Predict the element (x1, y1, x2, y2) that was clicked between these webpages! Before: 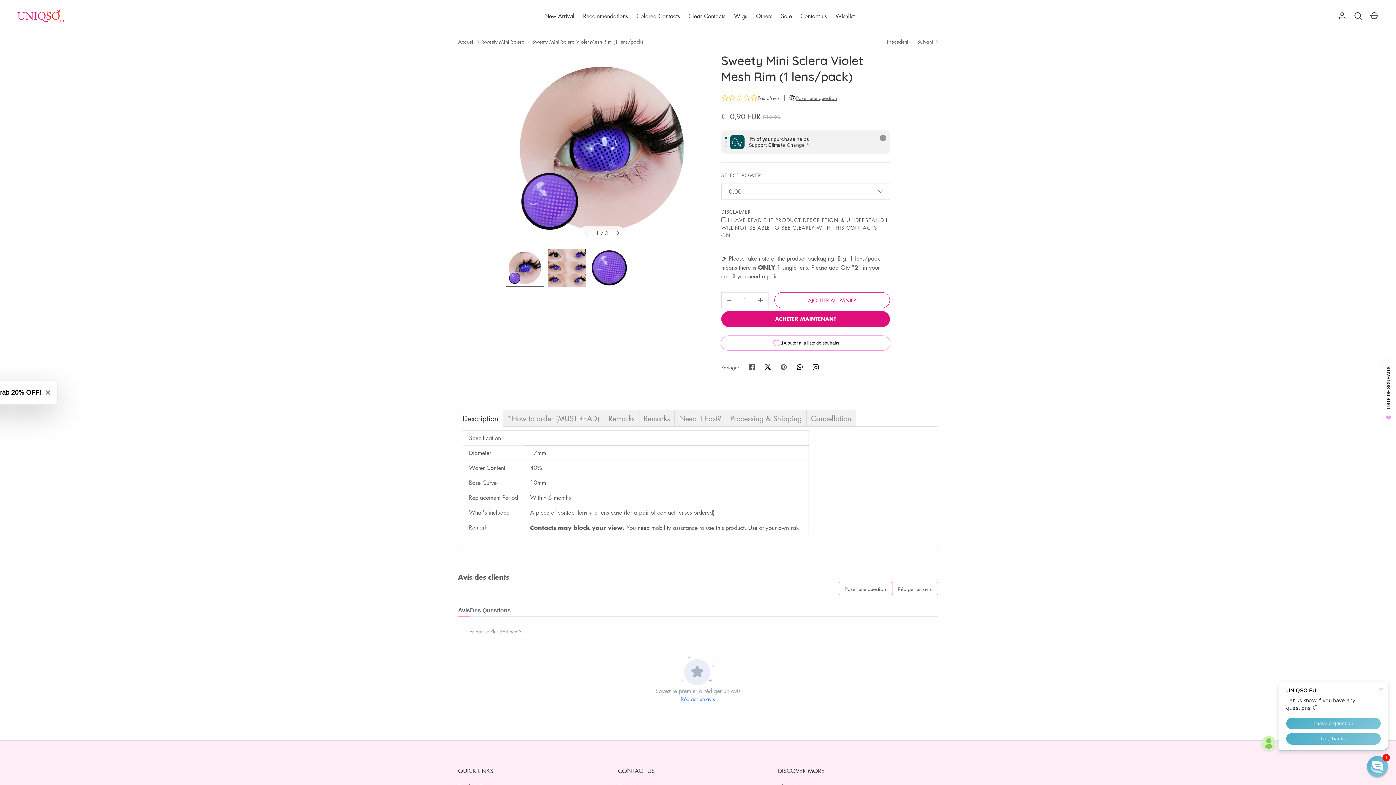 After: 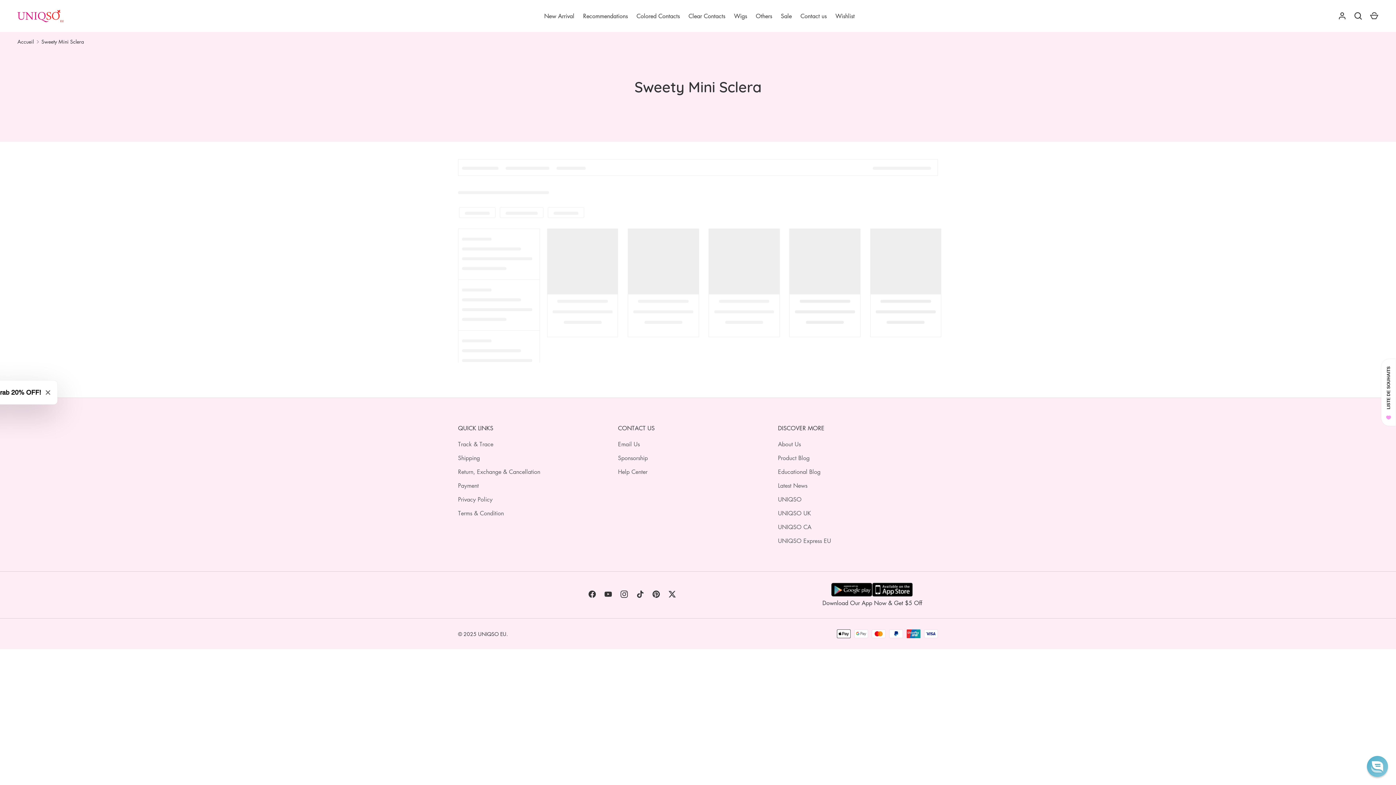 Action: label: Sweety Mini Sclera bbox: (482, 37, 524, 45)